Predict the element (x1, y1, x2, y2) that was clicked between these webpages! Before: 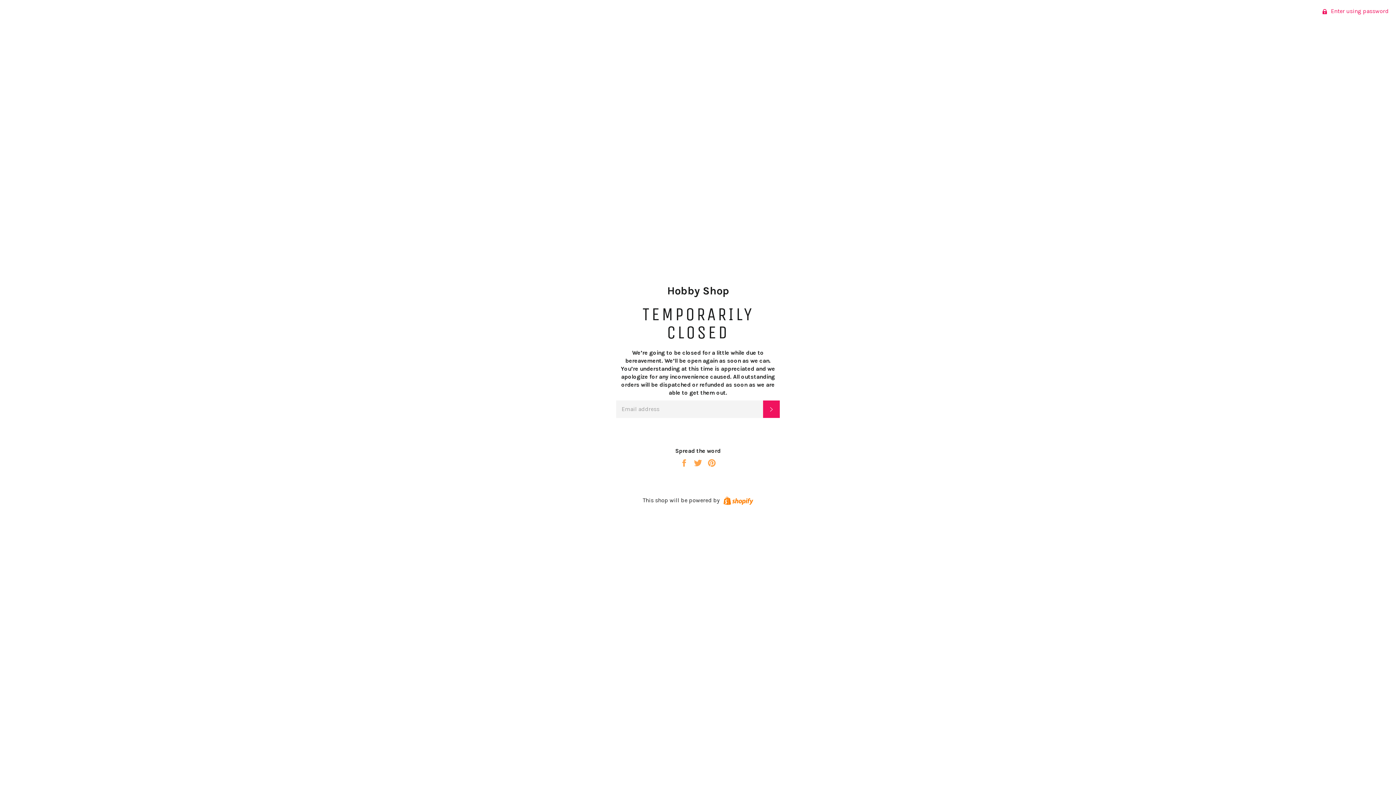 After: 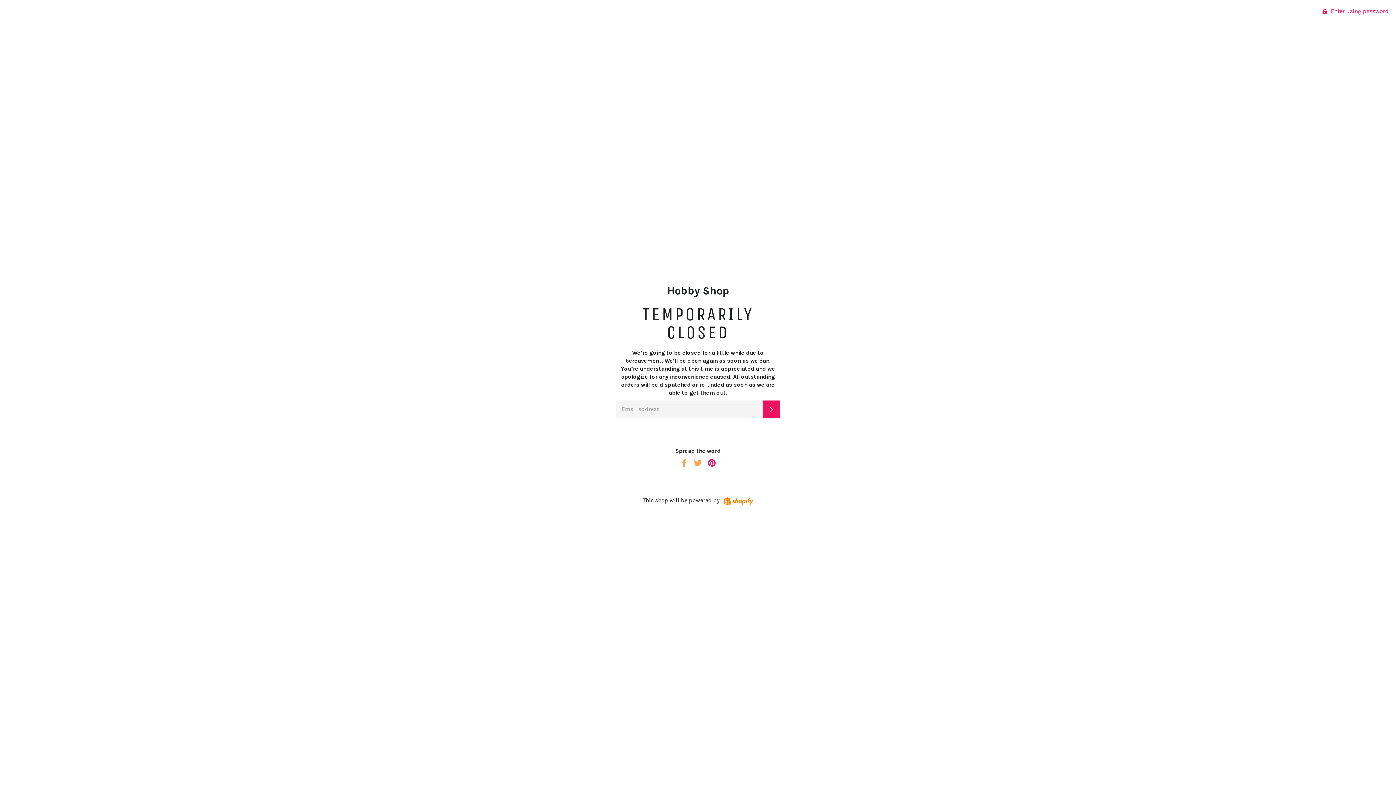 Action: bbox: (707, 459, 716, 466) label: Pin on Pinterest